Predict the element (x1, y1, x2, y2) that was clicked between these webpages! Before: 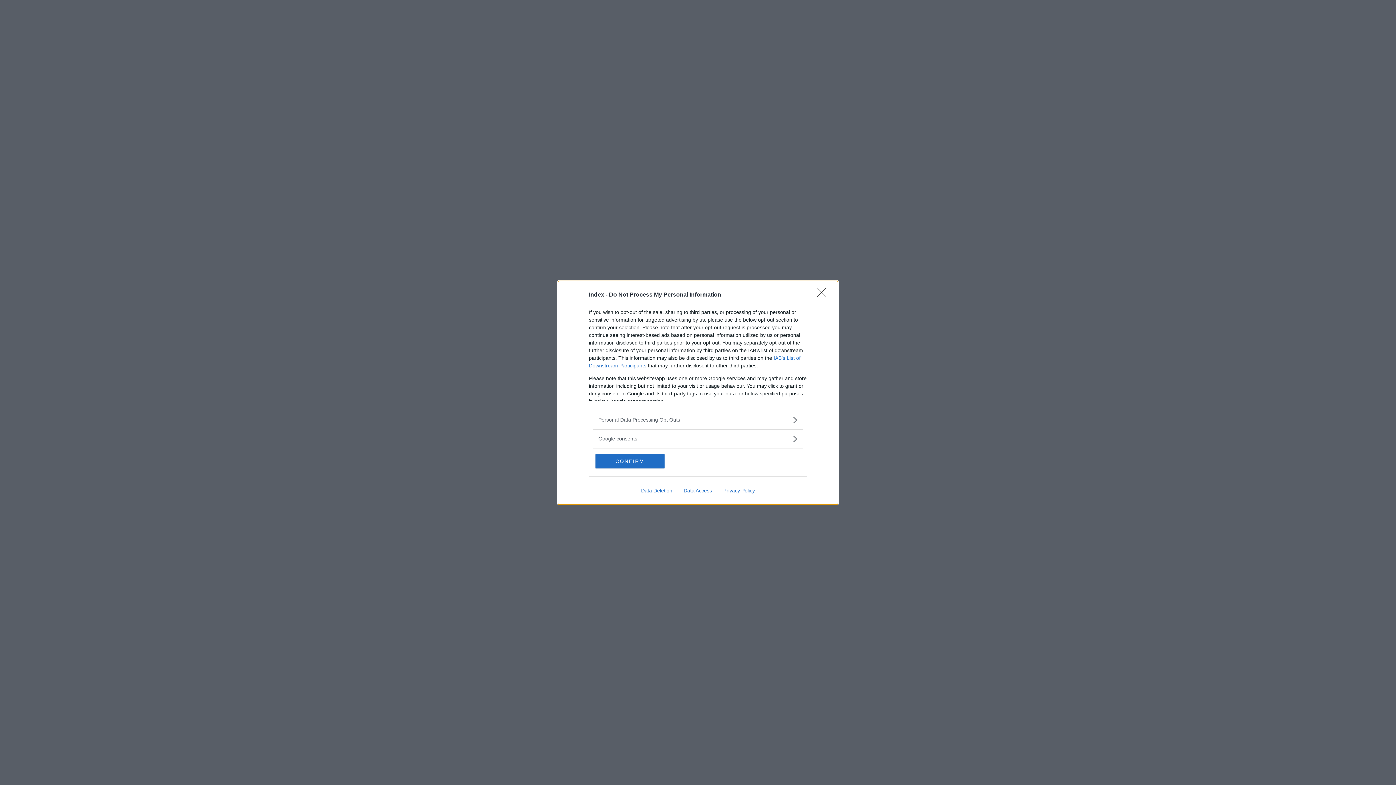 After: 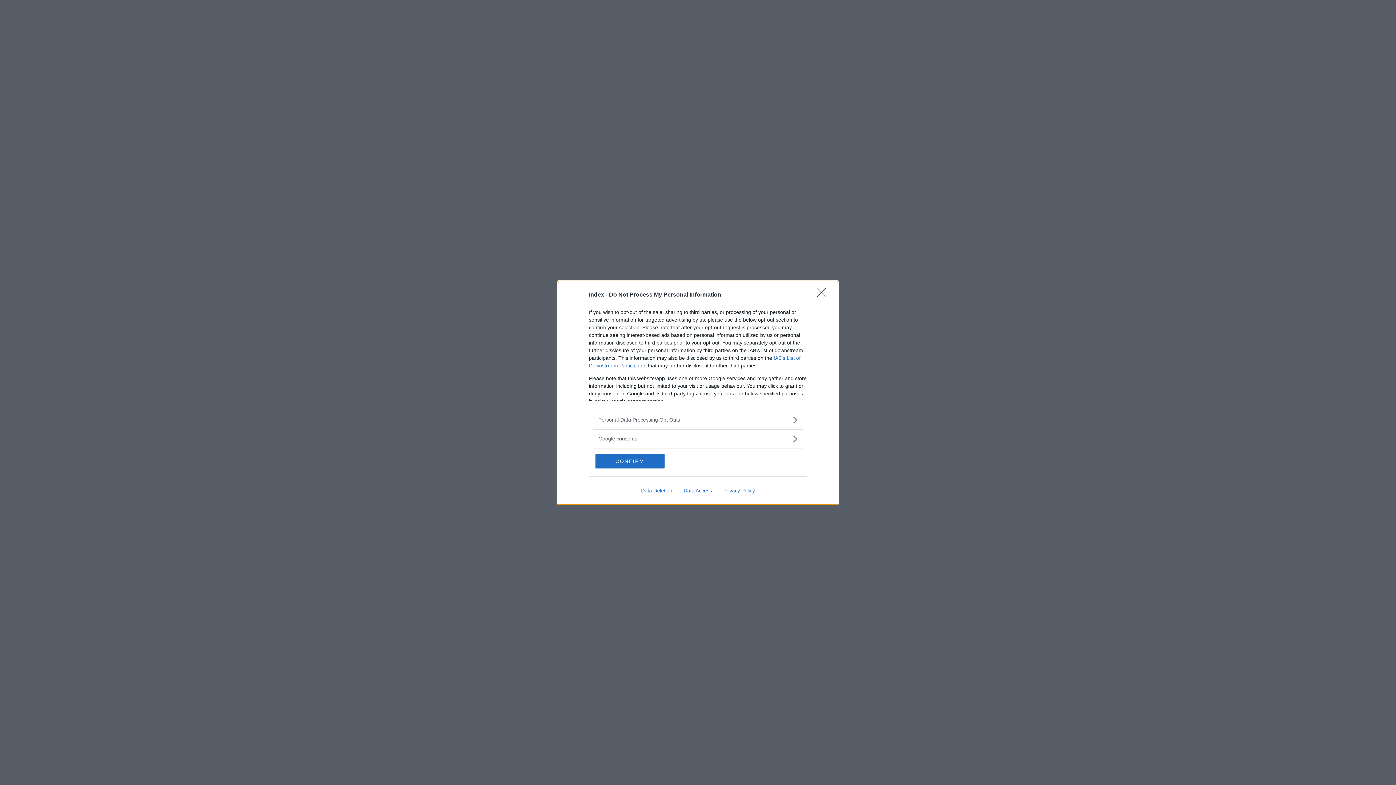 Action: label: Data Deletion bbox: (635, 487, 678, 493)